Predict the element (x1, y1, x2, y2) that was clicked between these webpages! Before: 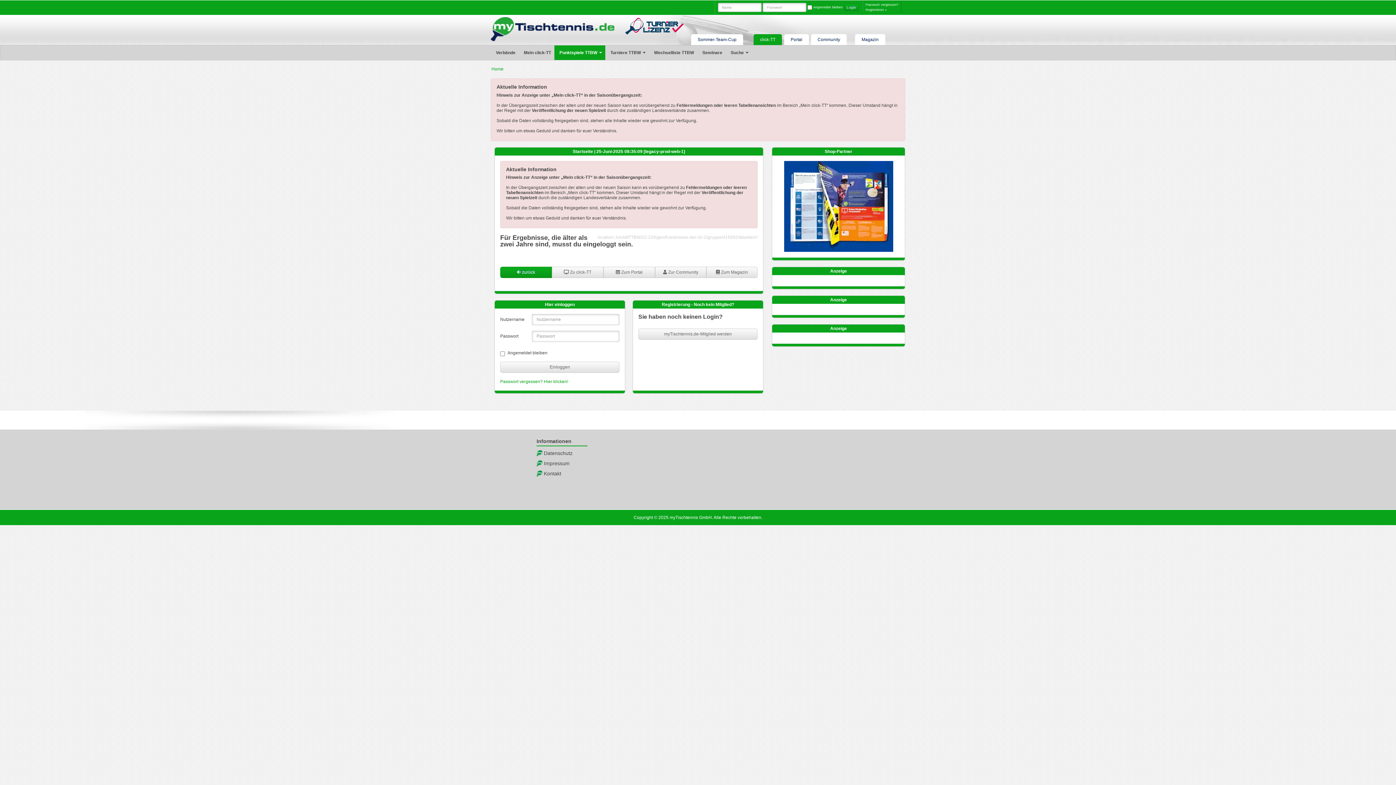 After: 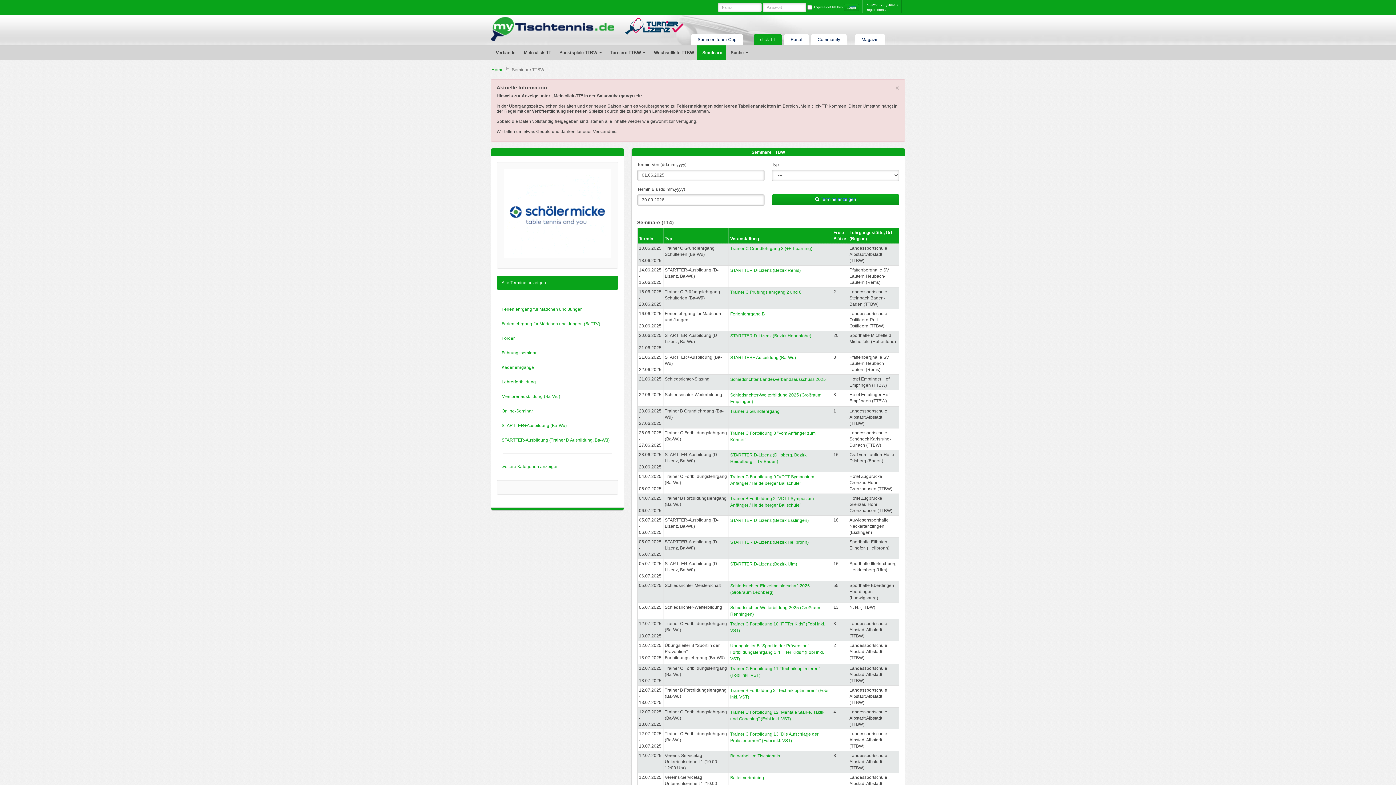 Action: label: Seminare bbox: (697, 45, 725, 60)